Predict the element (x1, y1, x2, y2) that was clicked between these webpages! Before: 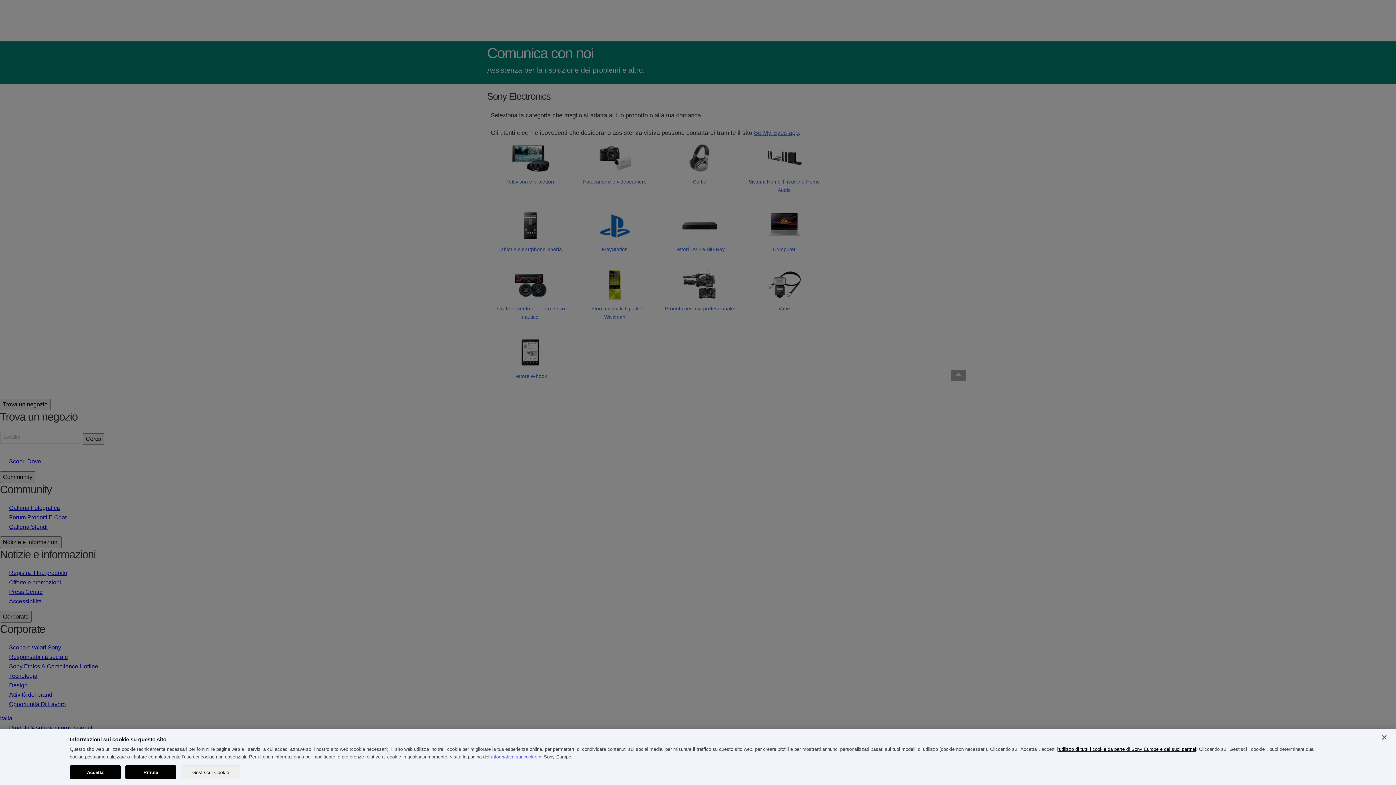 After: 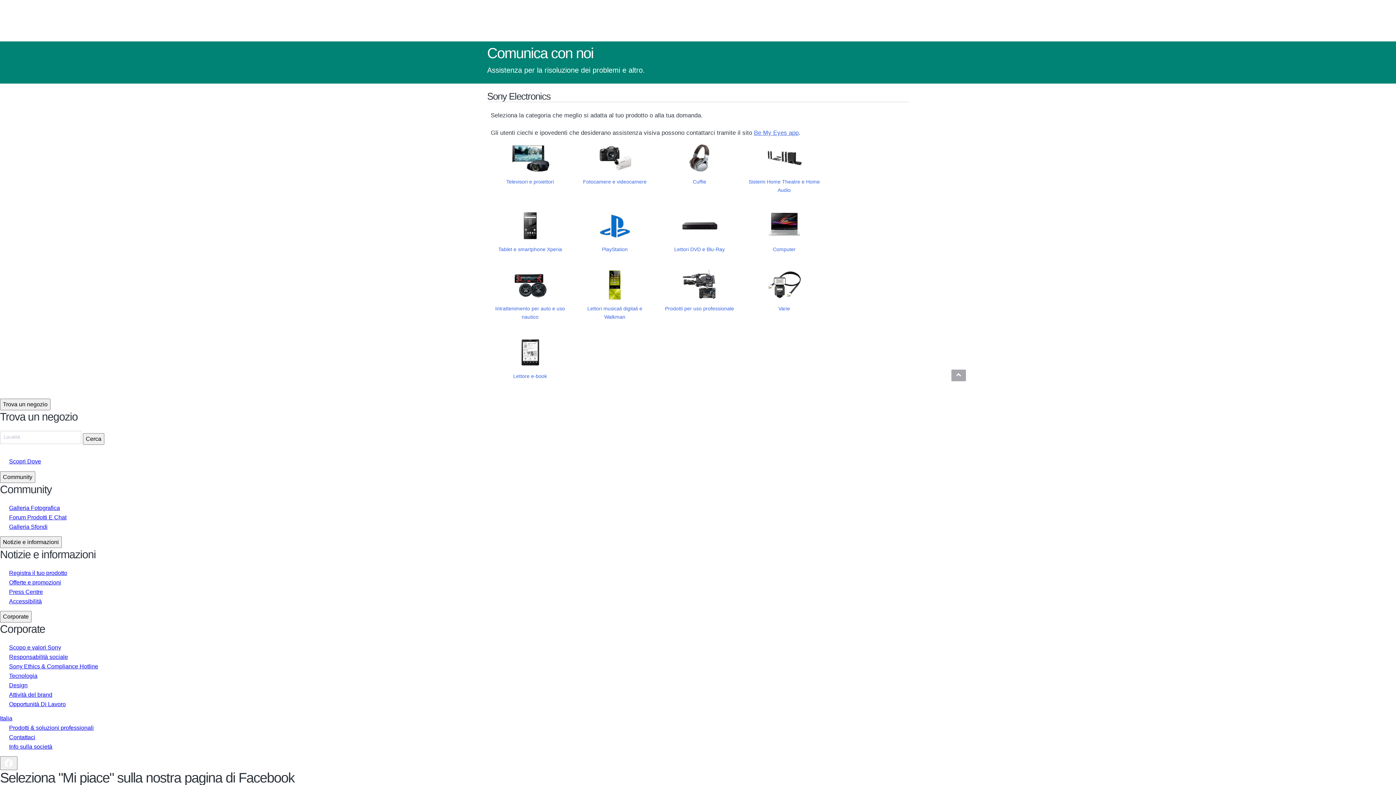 Action: bbox: (69, 765, 120, 779) label: Accetta